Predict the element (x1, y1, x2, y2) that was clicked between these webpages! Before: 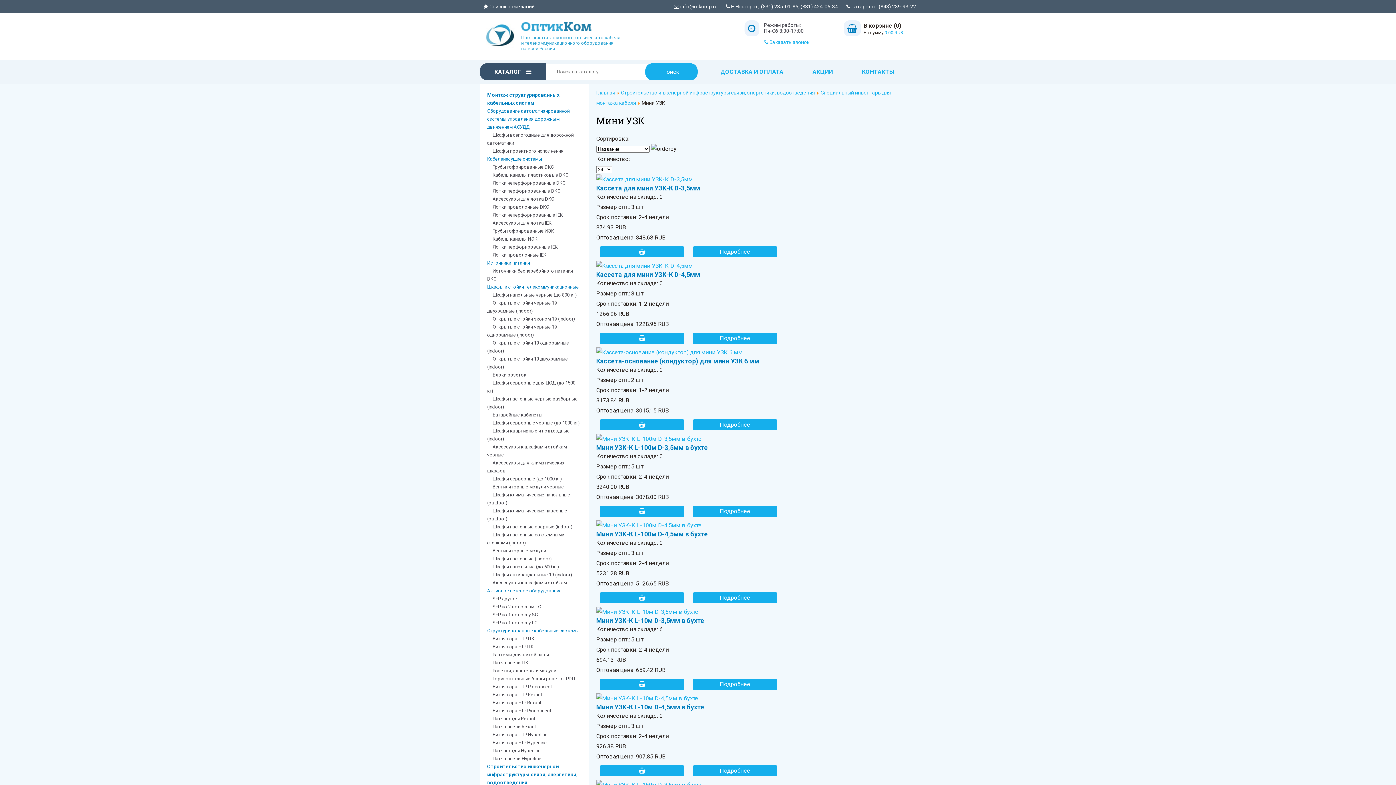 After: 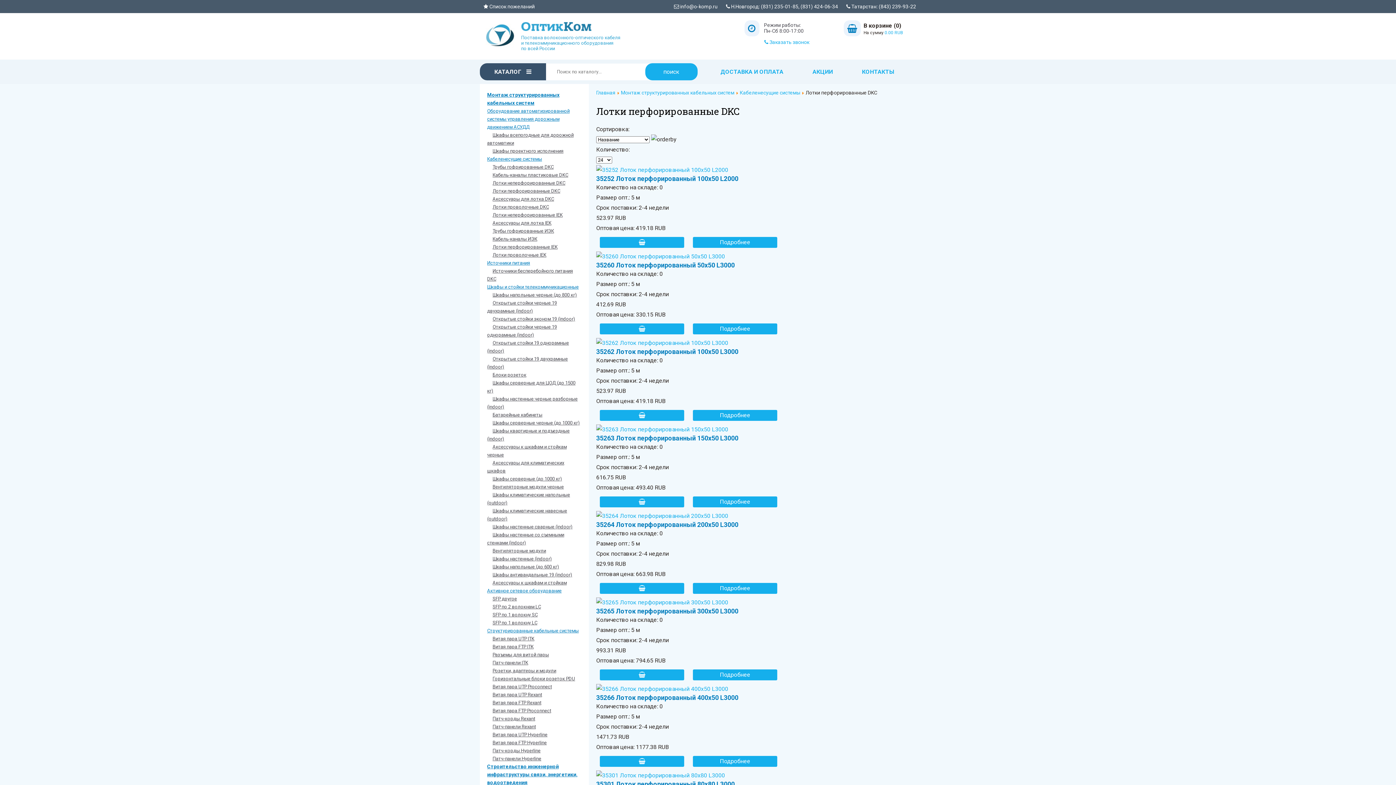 Action: bbox: (487, 186, 560, 195) label: Лотки перфорированные DKC